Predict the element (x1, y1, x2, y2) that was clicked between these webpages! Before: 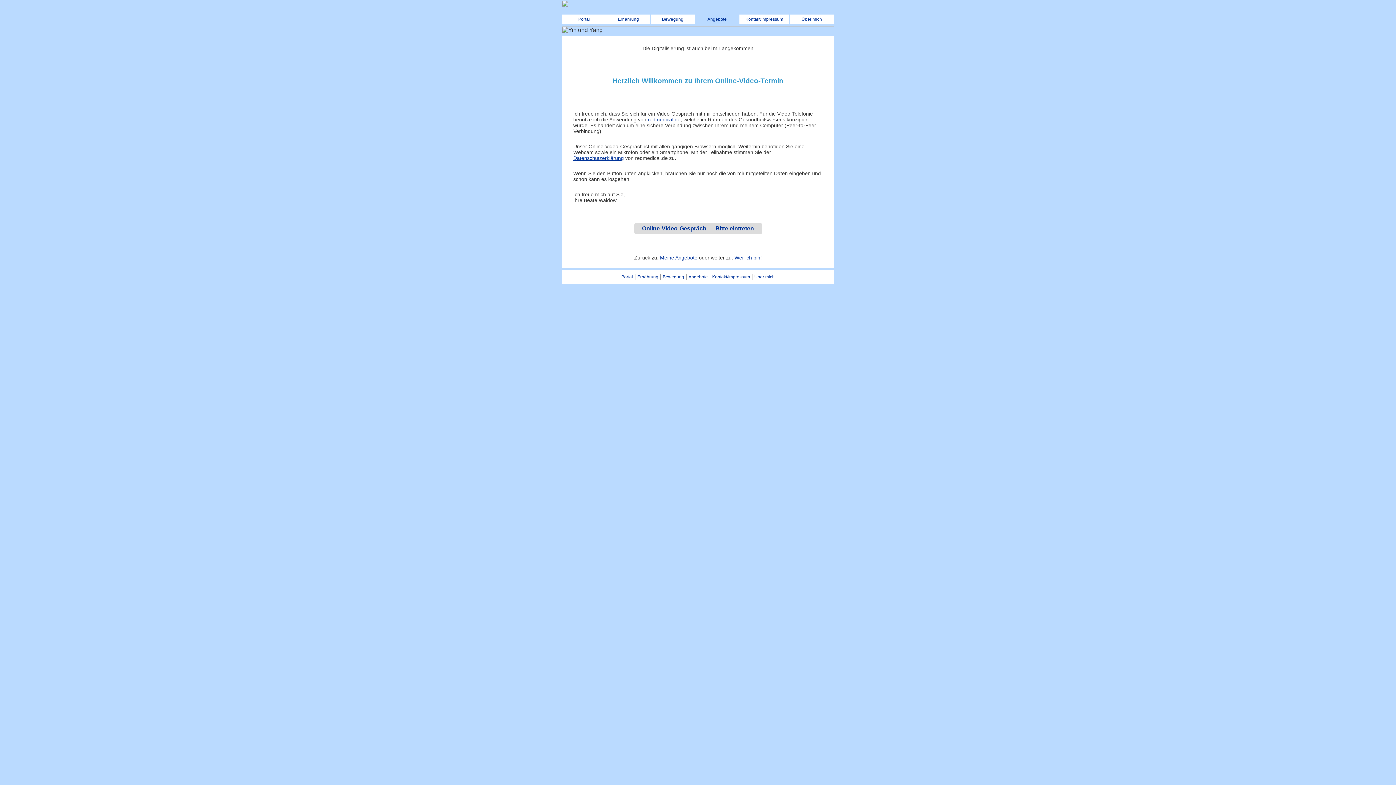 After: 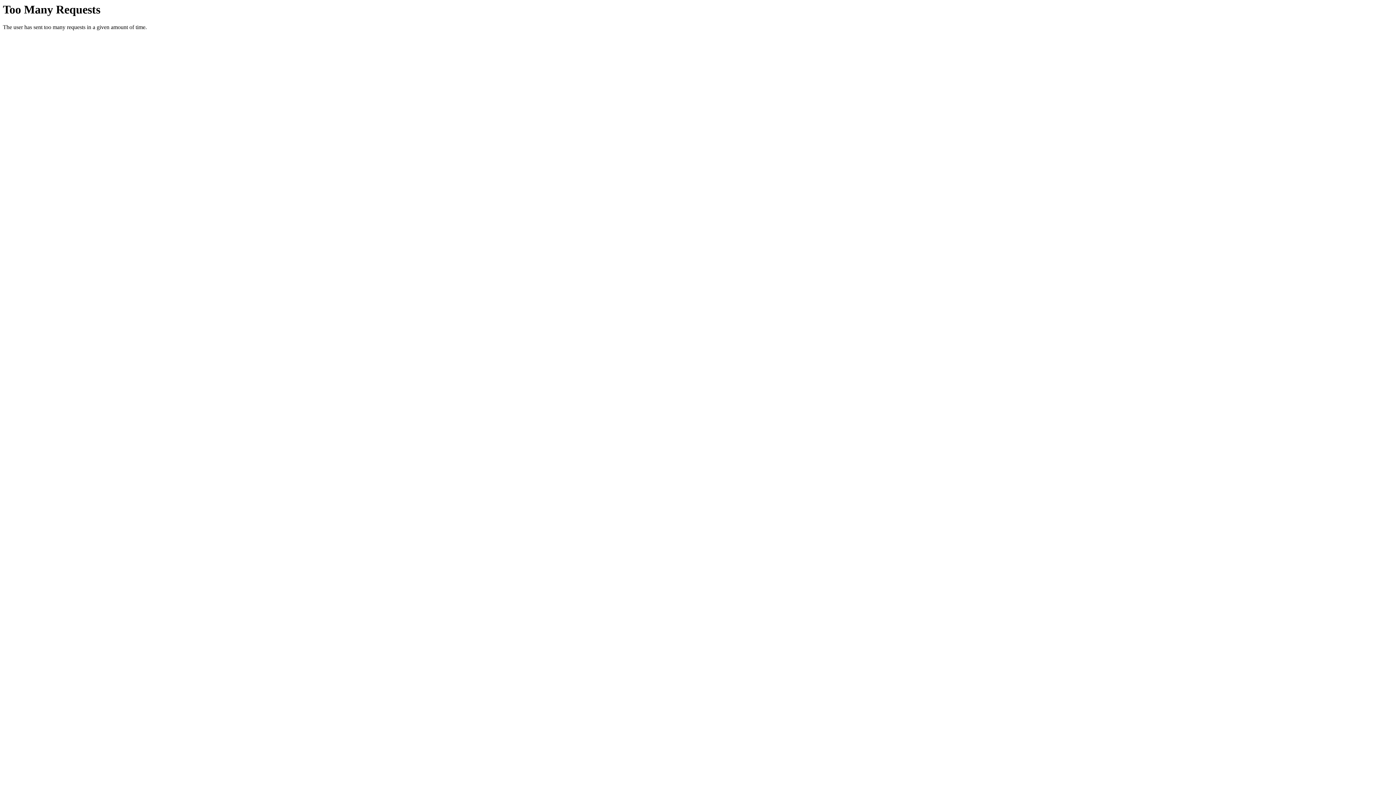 Action: bbox: (578, 16, 590, 21) label: Portal